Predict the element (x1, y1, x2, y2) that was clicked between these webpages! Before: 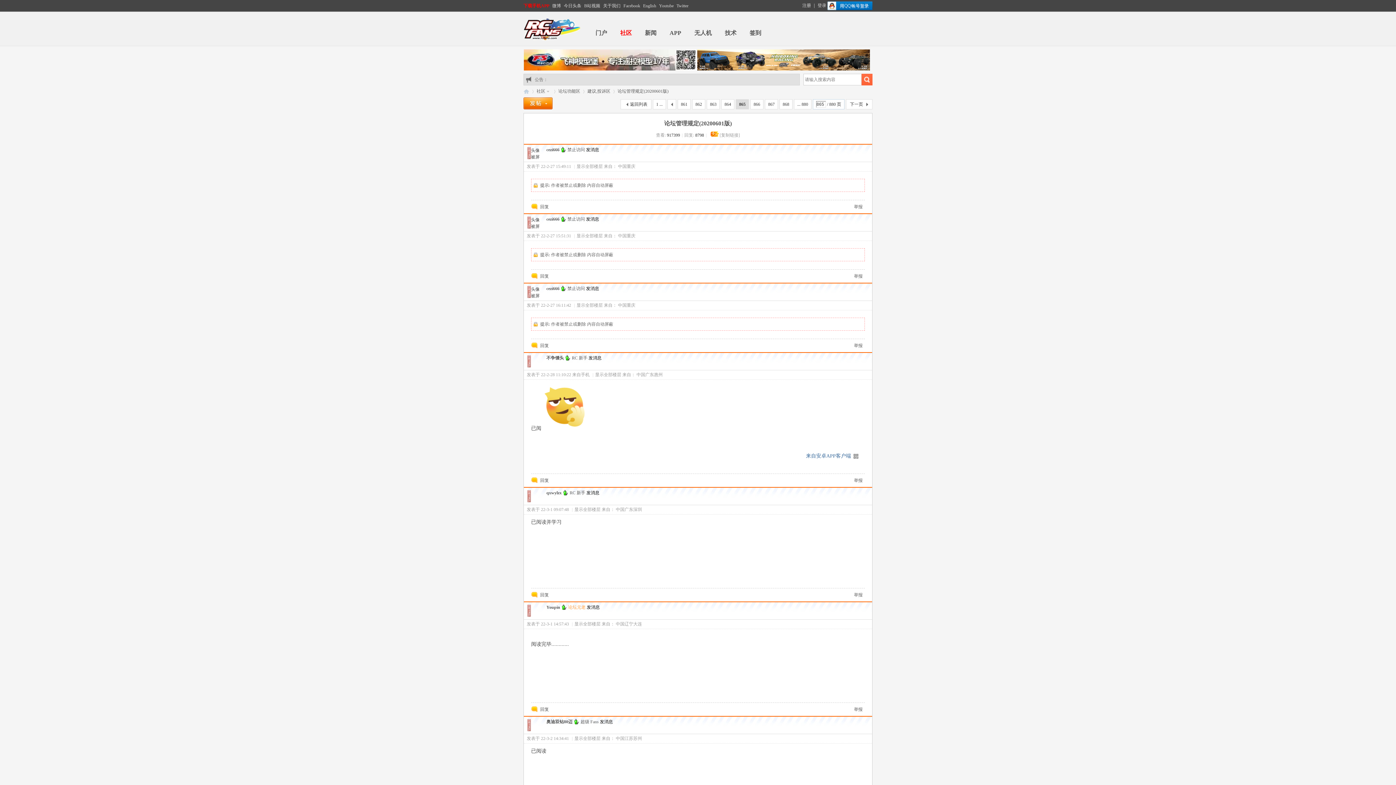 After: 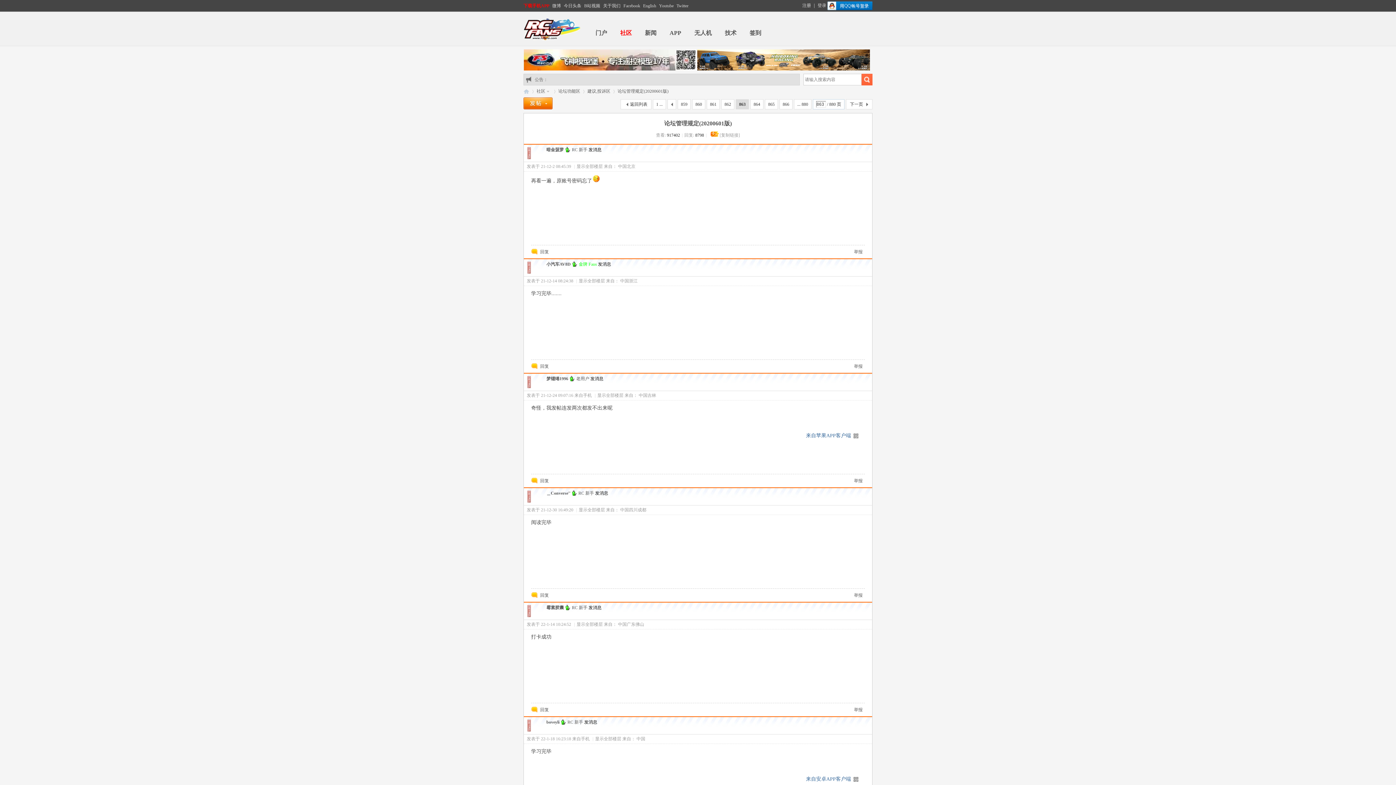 Action: label: 863 bbox: (706, 99, 720, 109)